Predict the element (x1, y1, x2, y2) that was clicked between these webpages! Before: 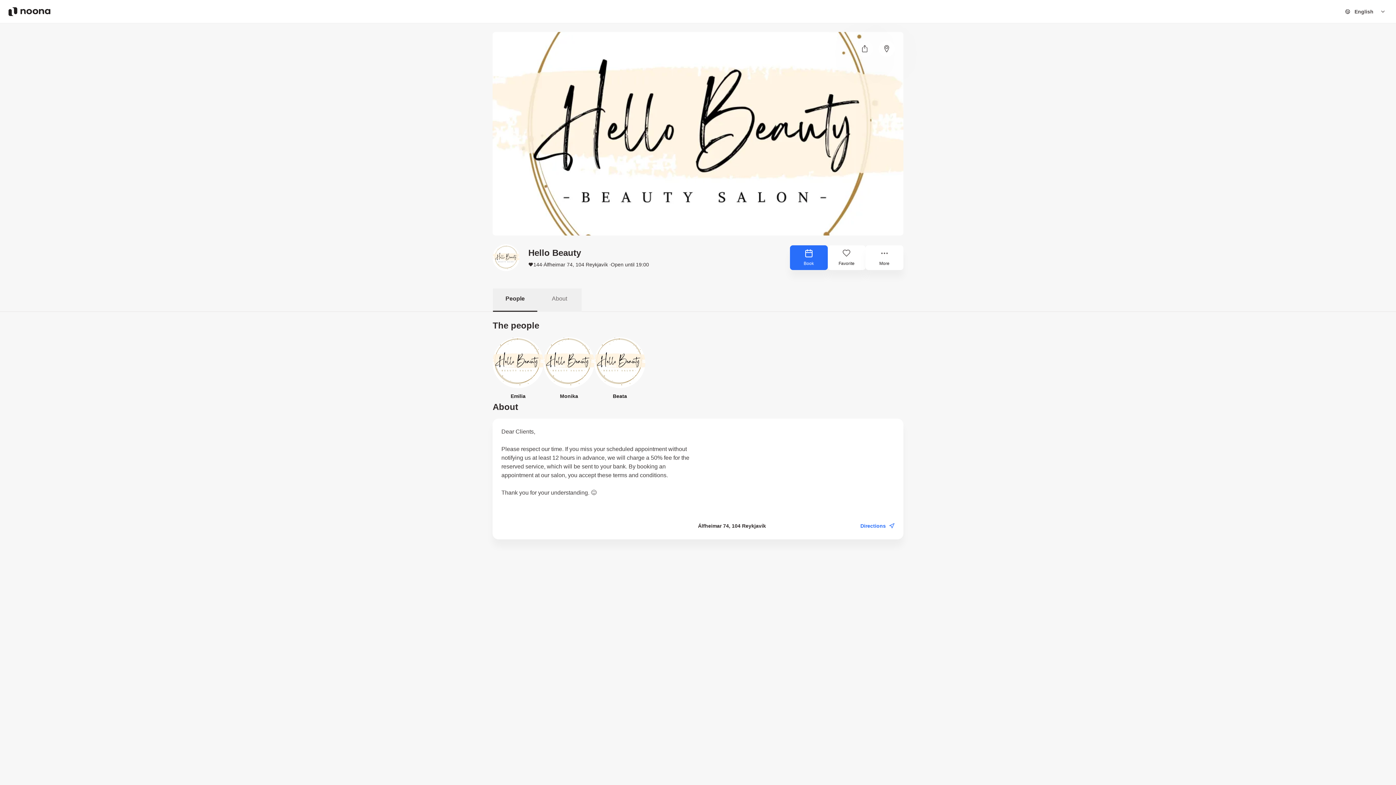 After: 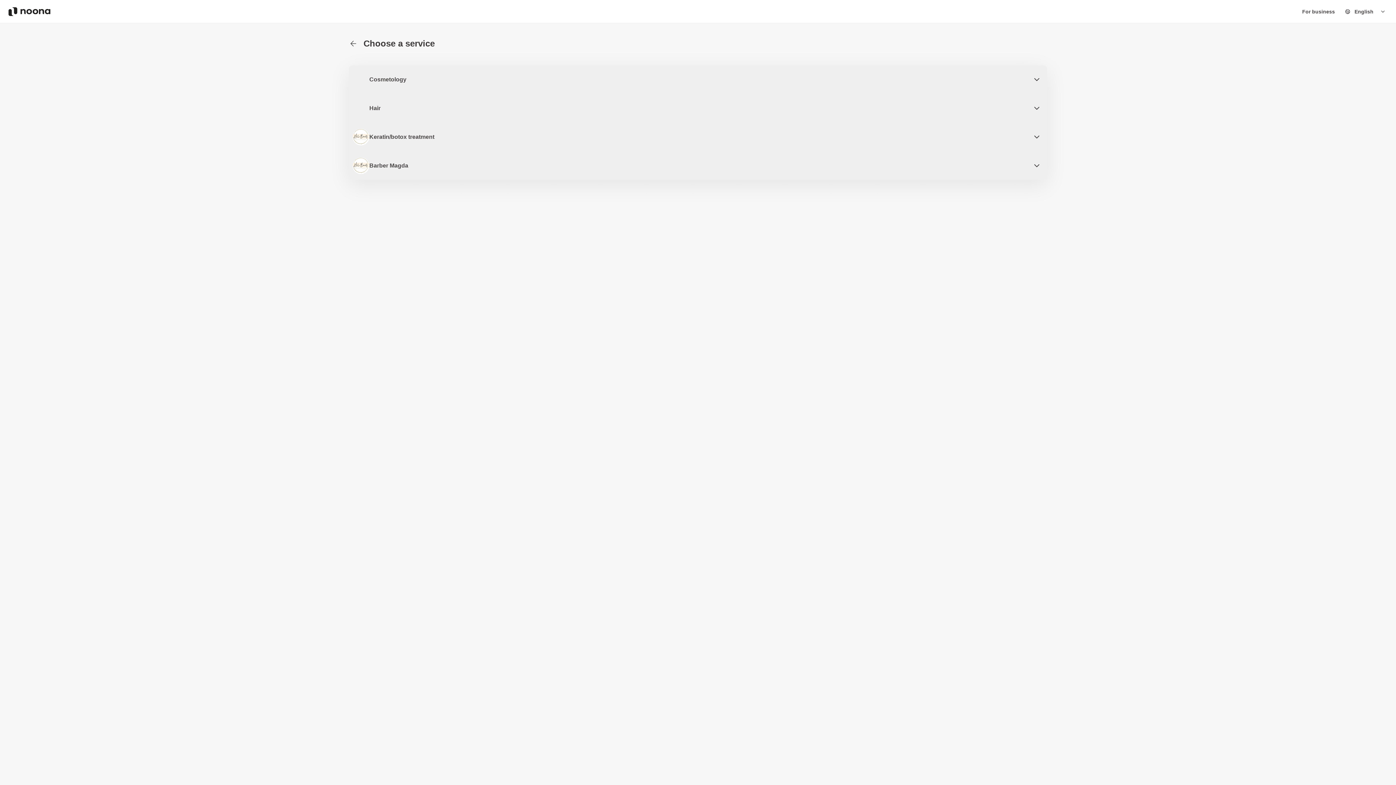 Action: label: Book bbox: (790, 245, 827, 270)